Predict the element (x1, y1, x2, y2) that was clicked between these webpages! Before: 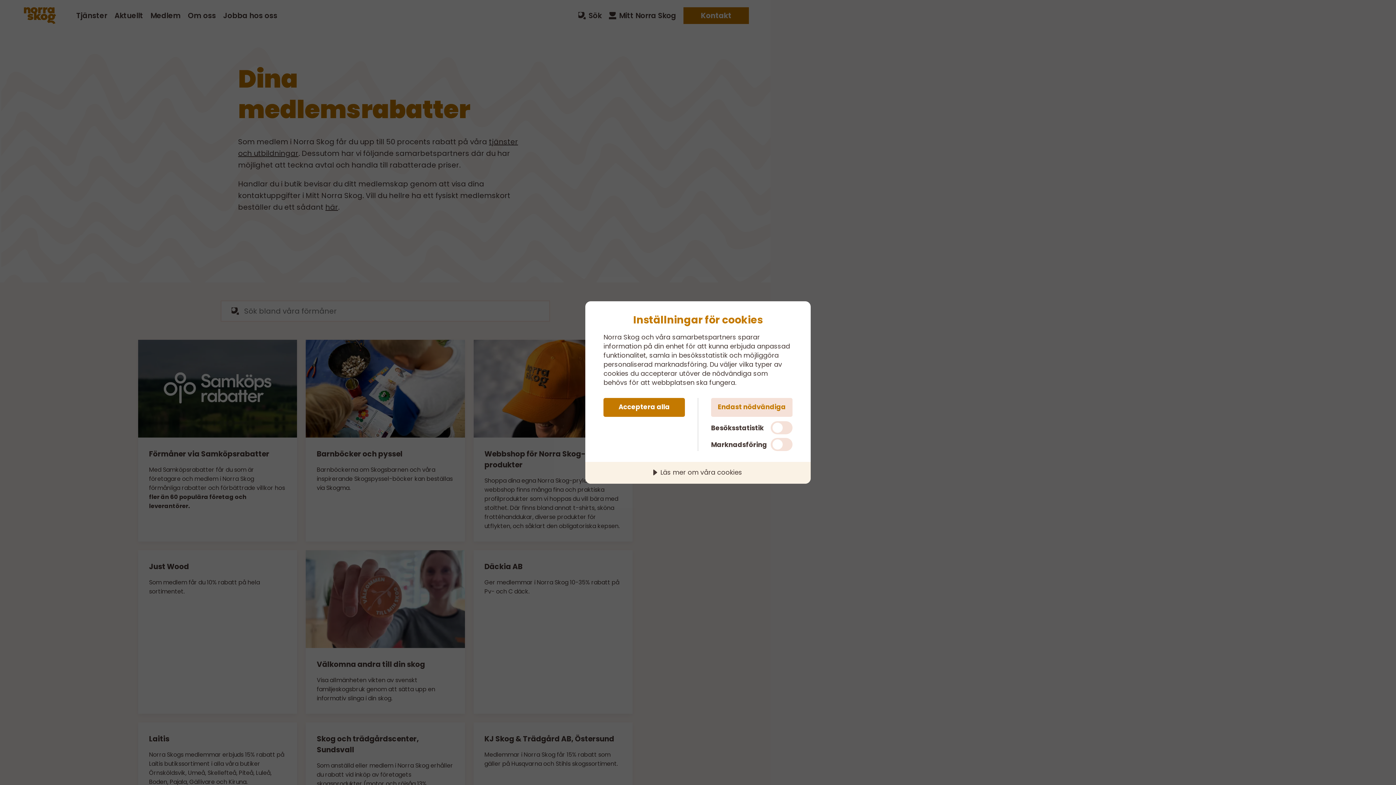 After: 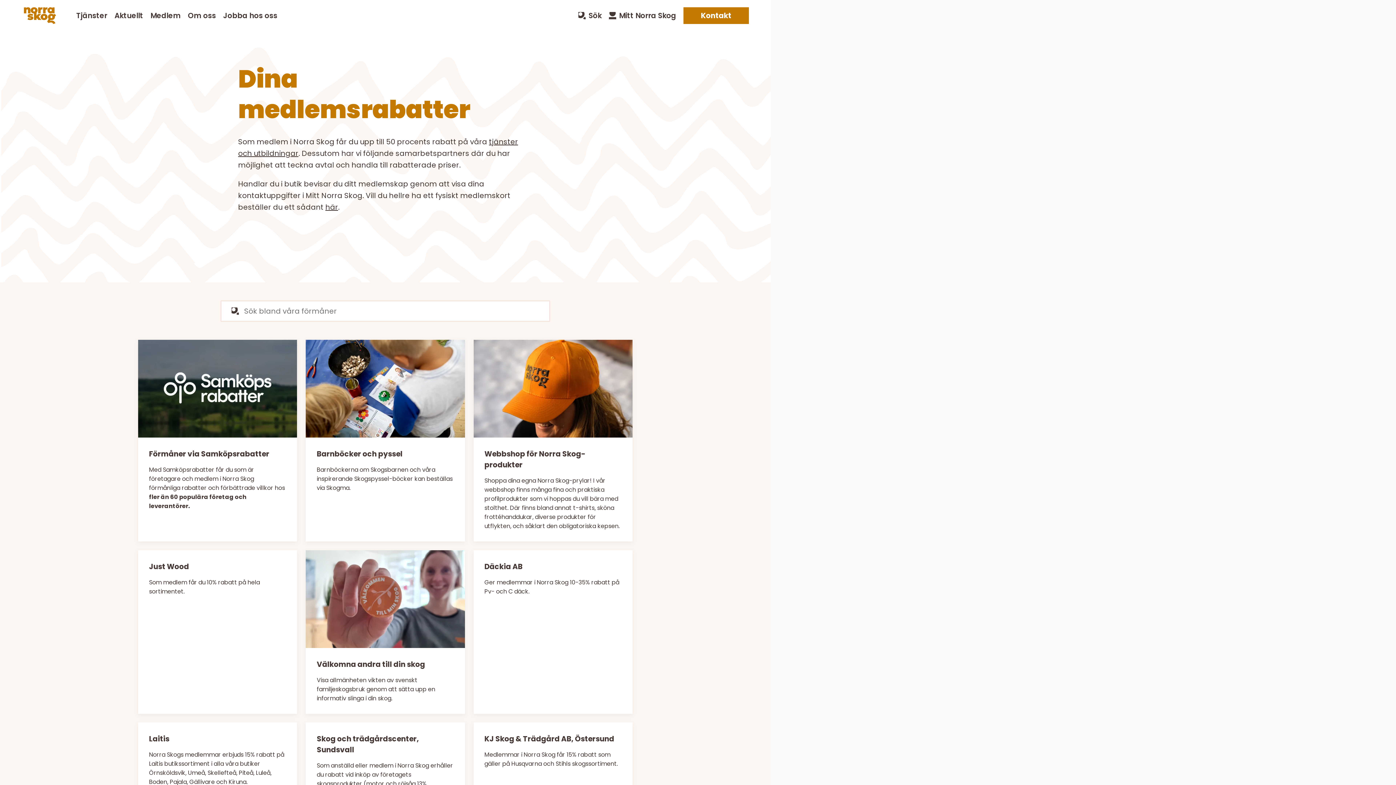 Action: bbox: (603, 398, 685, 417) label: Acceptera alla